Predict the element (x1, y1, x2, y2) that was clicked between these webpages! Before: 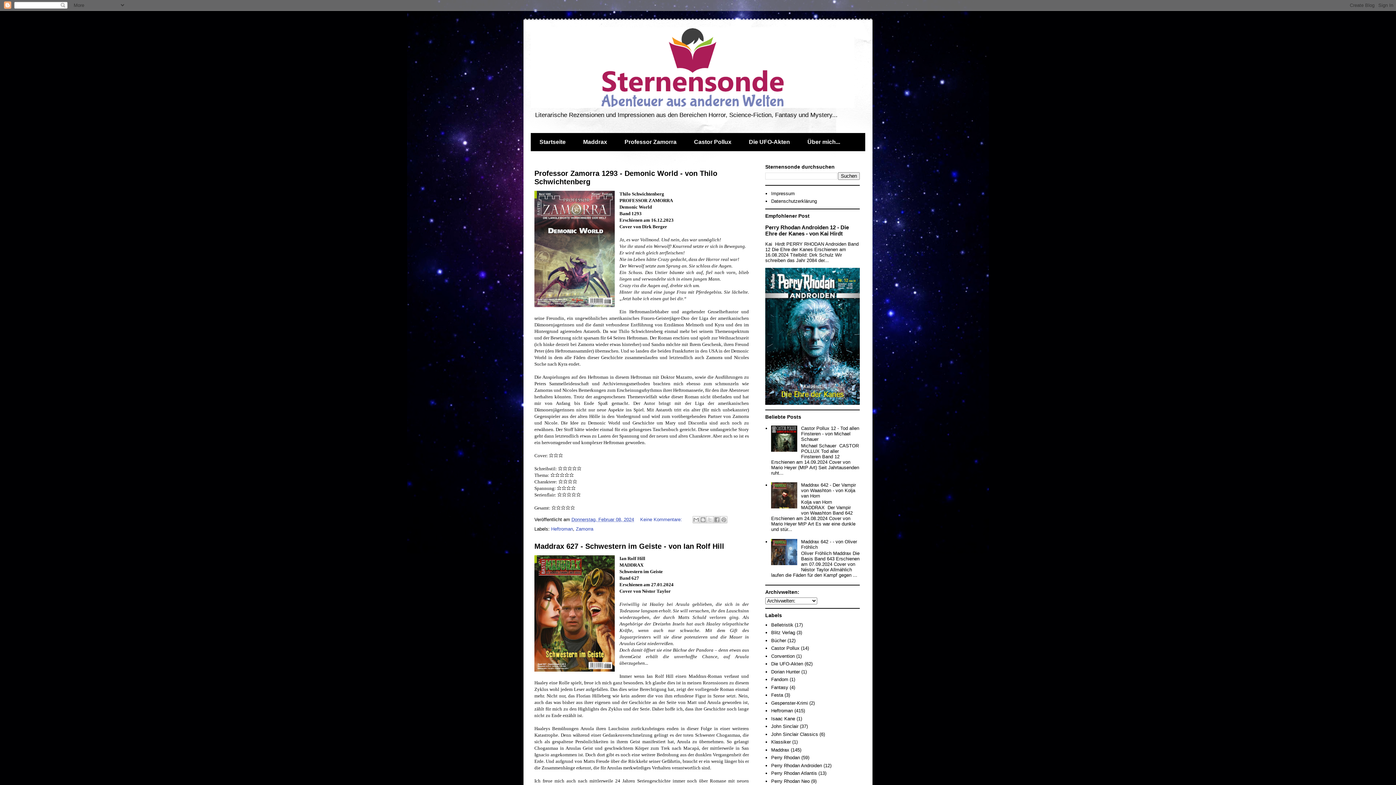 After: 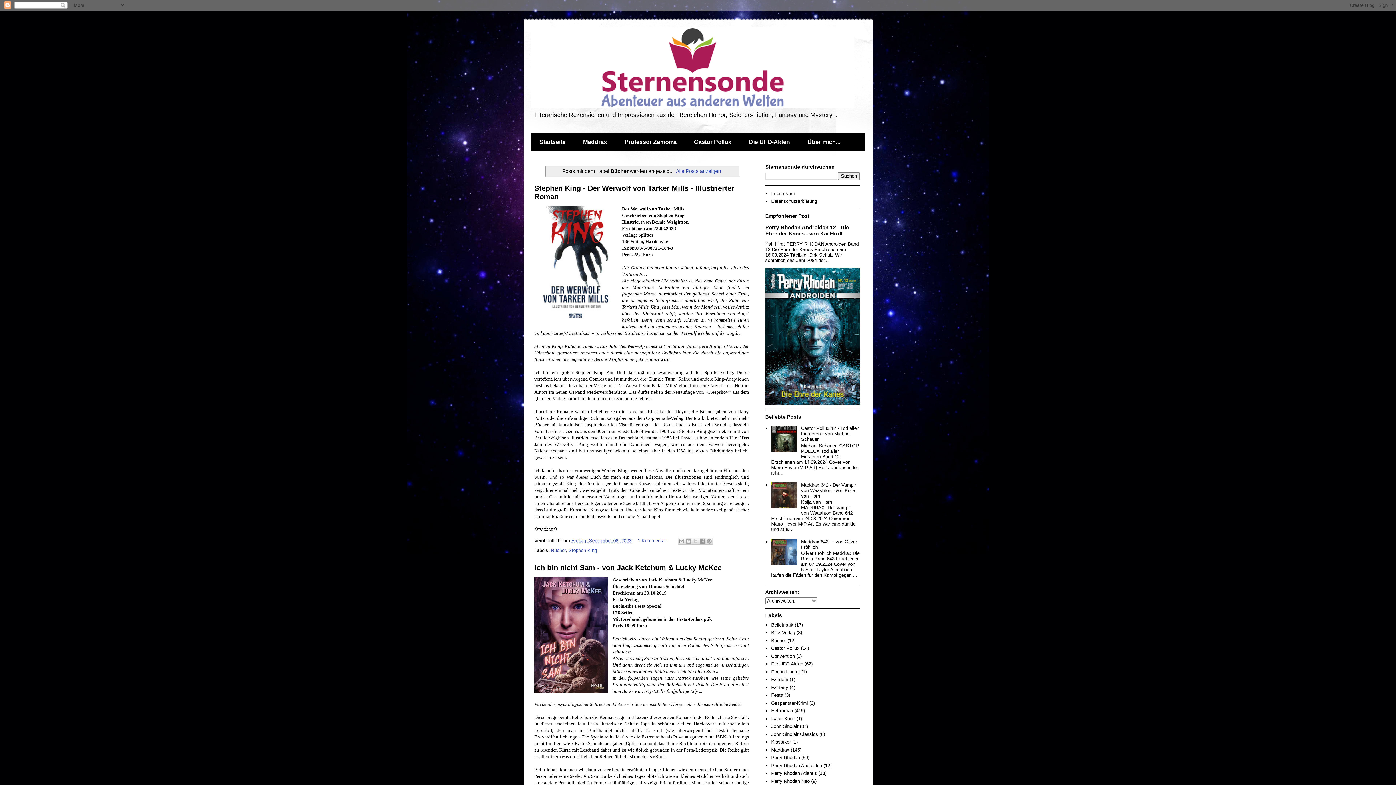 Action: label: Bücher bbox: (771, 638, 786, 643)